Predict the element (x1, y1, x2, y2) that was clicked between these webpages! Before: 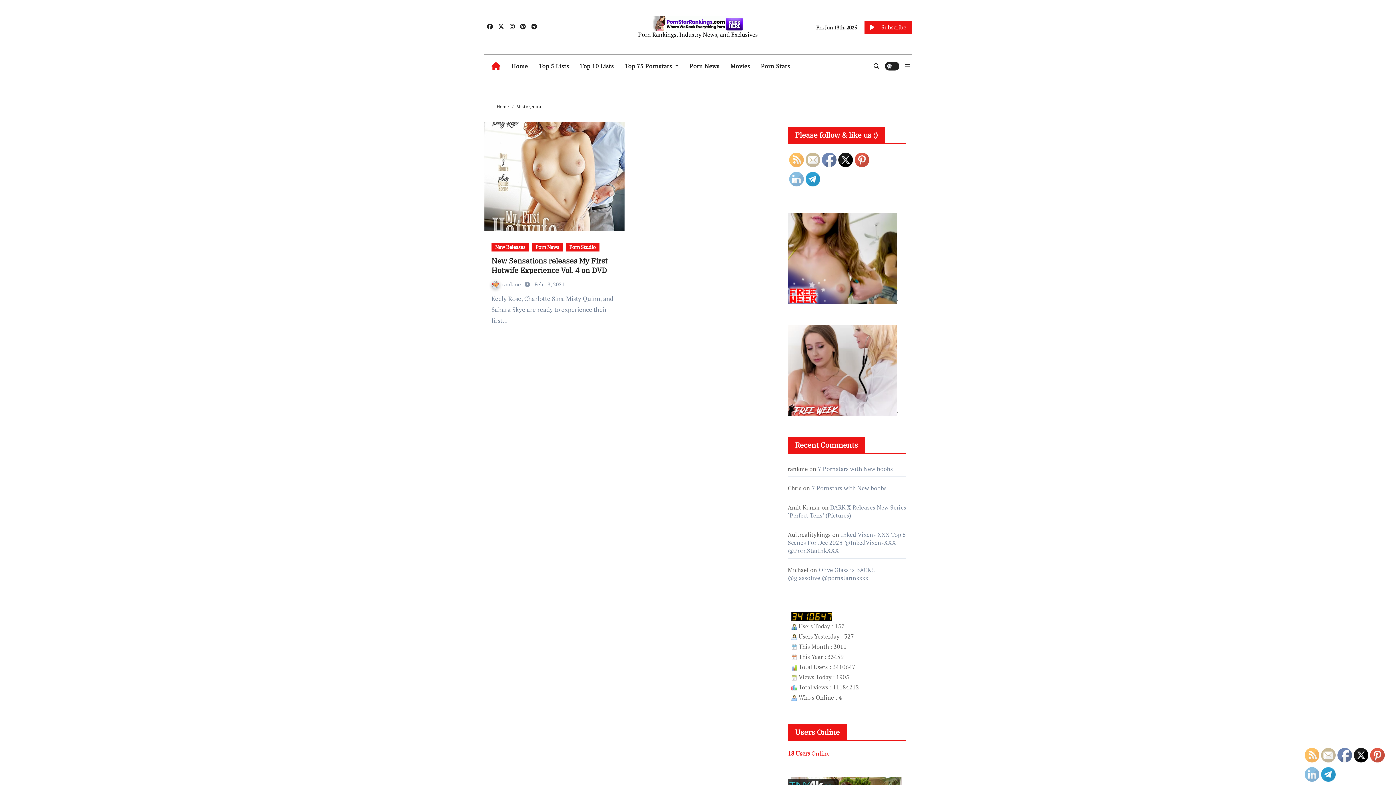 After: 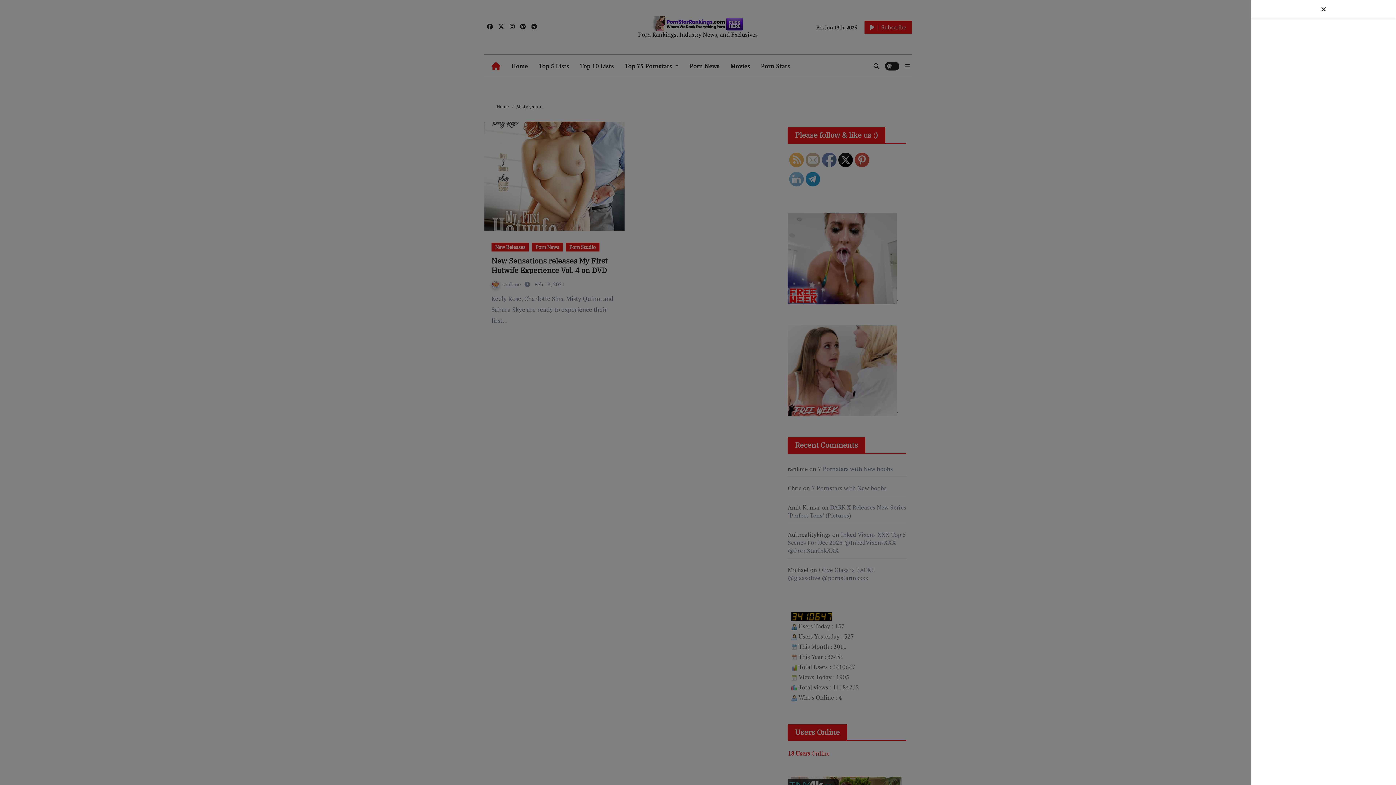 Action: bbox: (905, 60, 910, 71)